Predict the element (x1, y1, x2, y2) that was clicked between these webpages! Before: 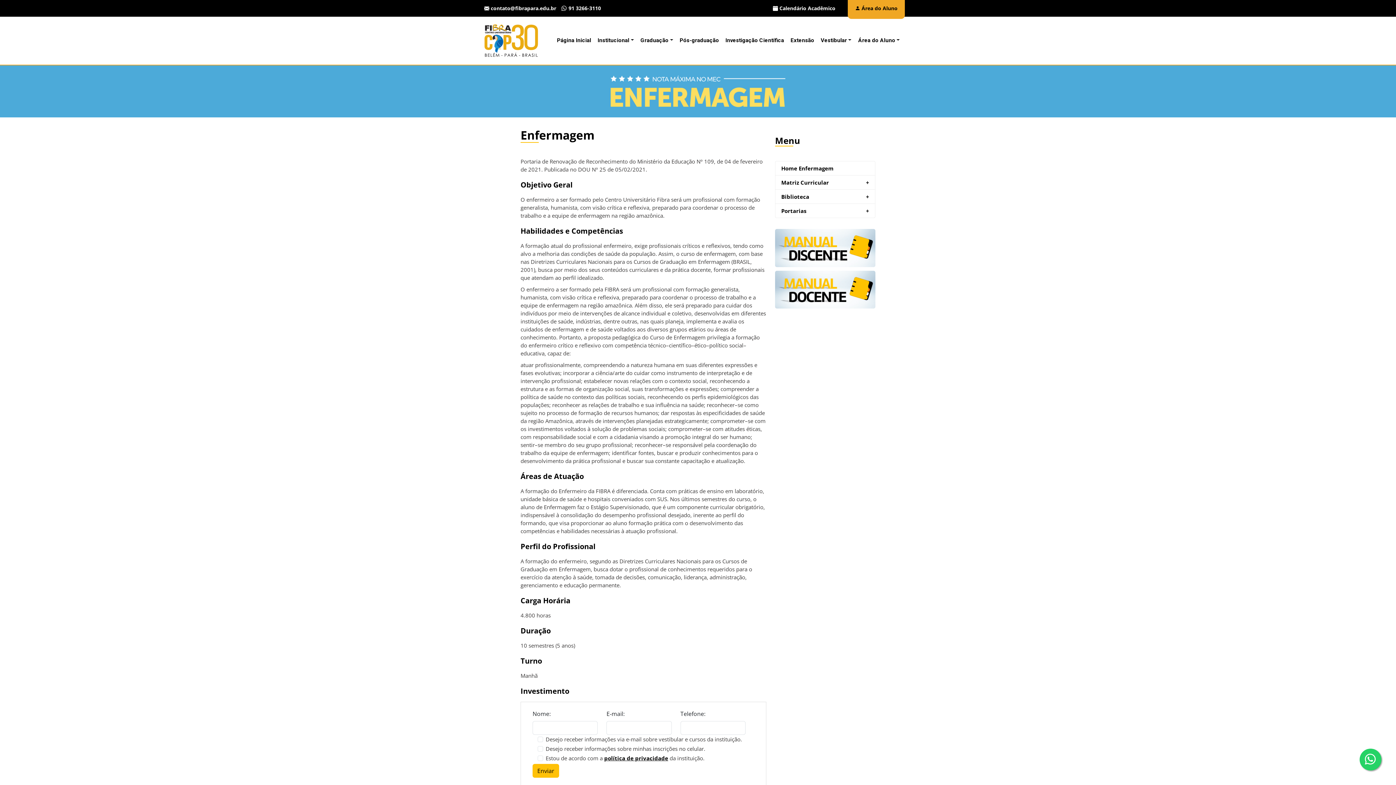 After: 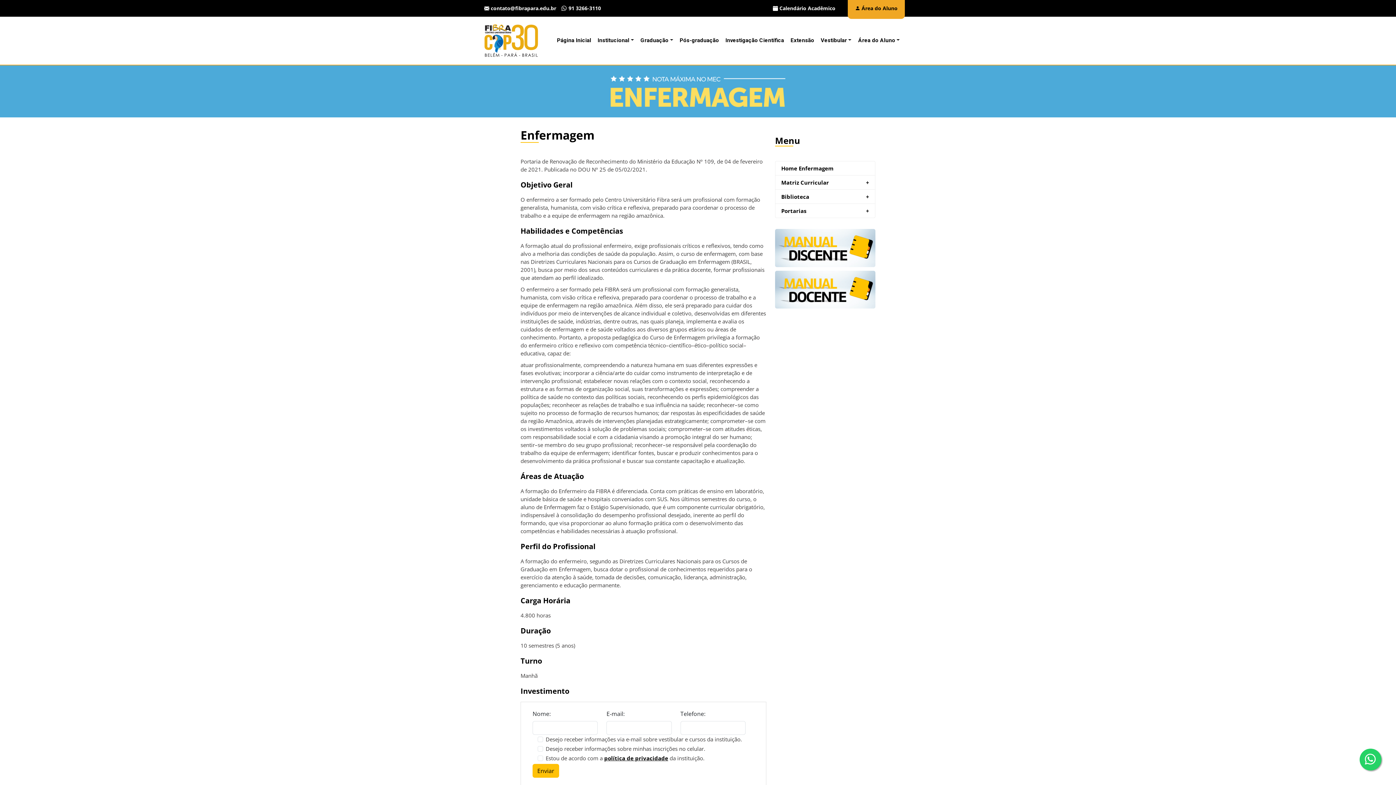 Action: bbox: (604, 754, 668, 762) label: política de privacidade